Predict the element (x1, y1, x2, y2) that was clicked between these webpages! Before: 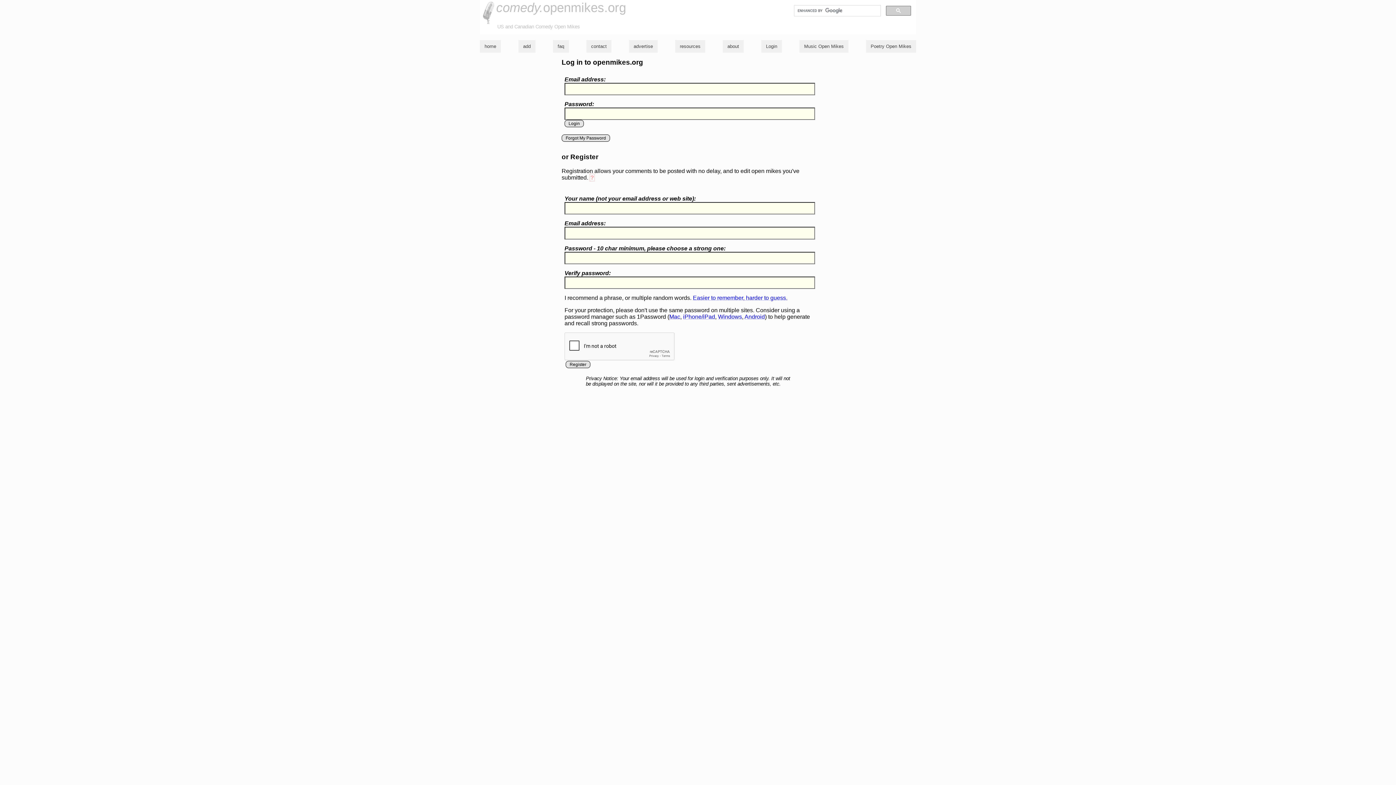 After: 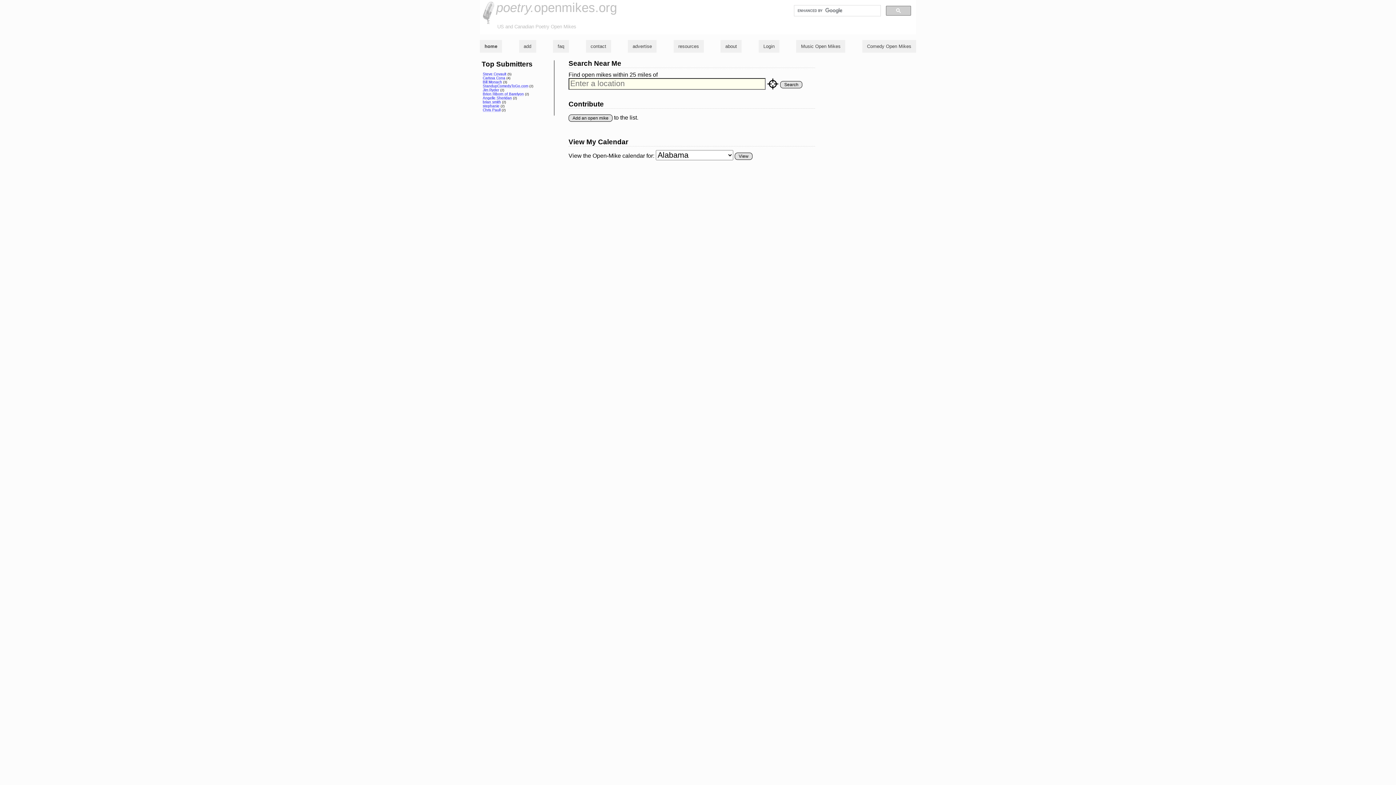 Action: label: Poetry Open Mikes bbox: (870, 43, 911, 49)